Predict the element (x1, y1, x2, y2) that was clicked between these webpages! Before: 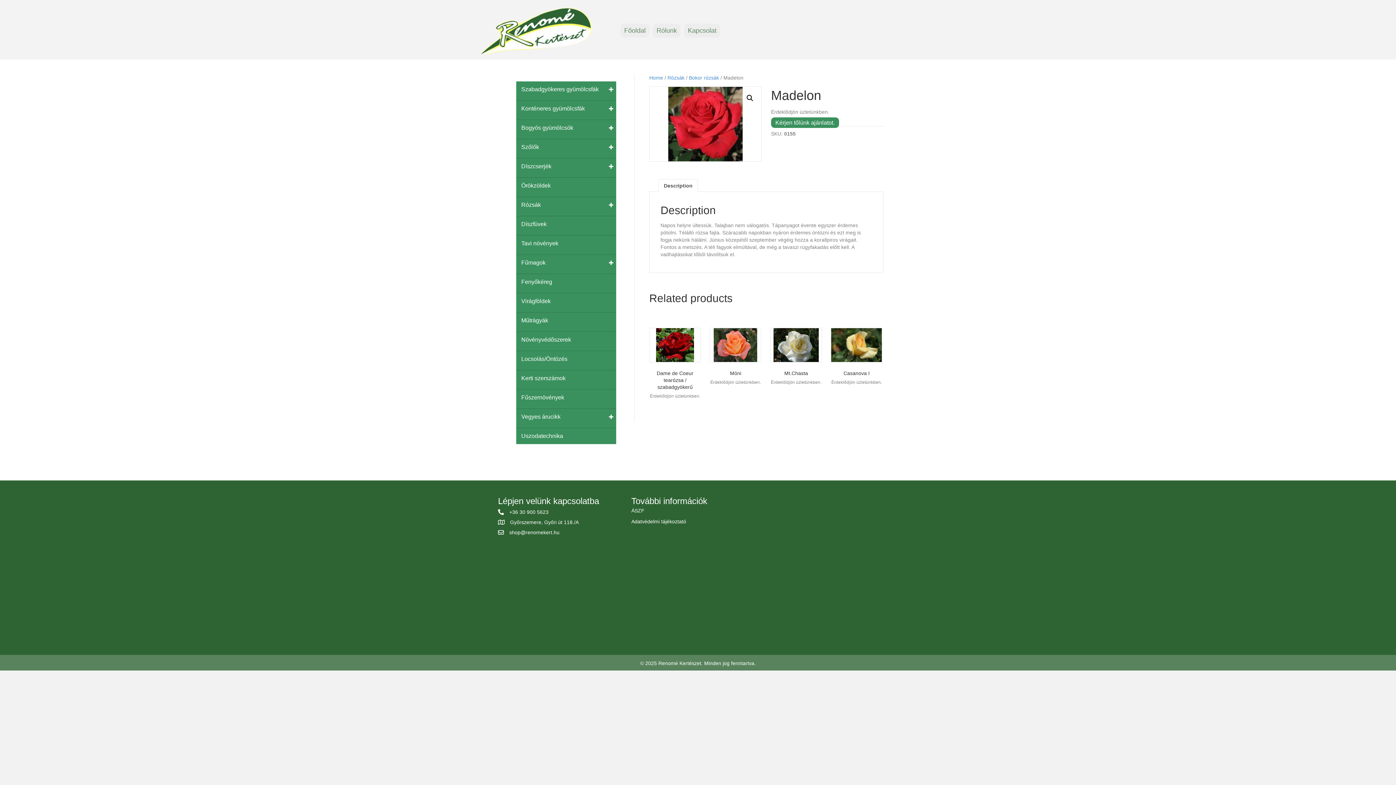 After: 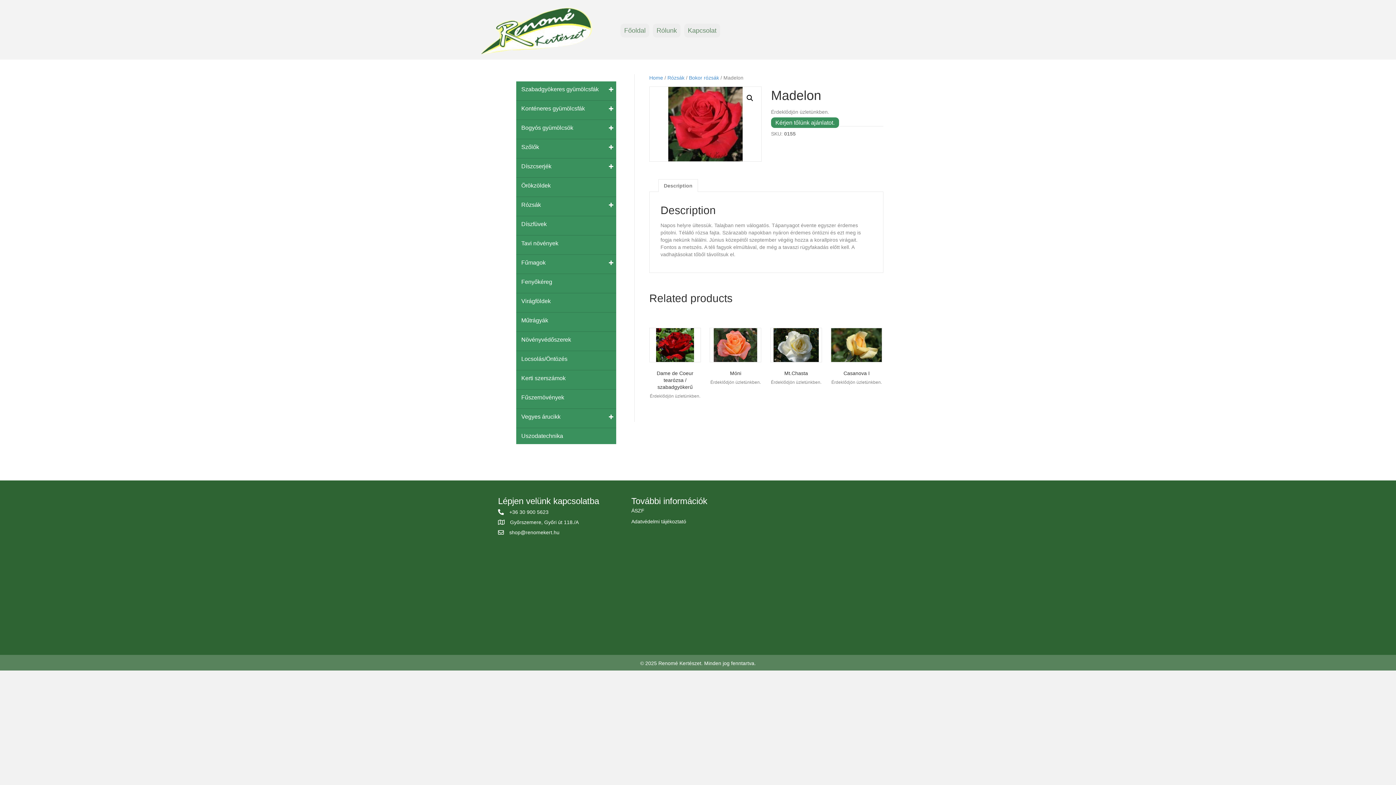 Action: bbox: (664, 179, 692, 191) label: Description